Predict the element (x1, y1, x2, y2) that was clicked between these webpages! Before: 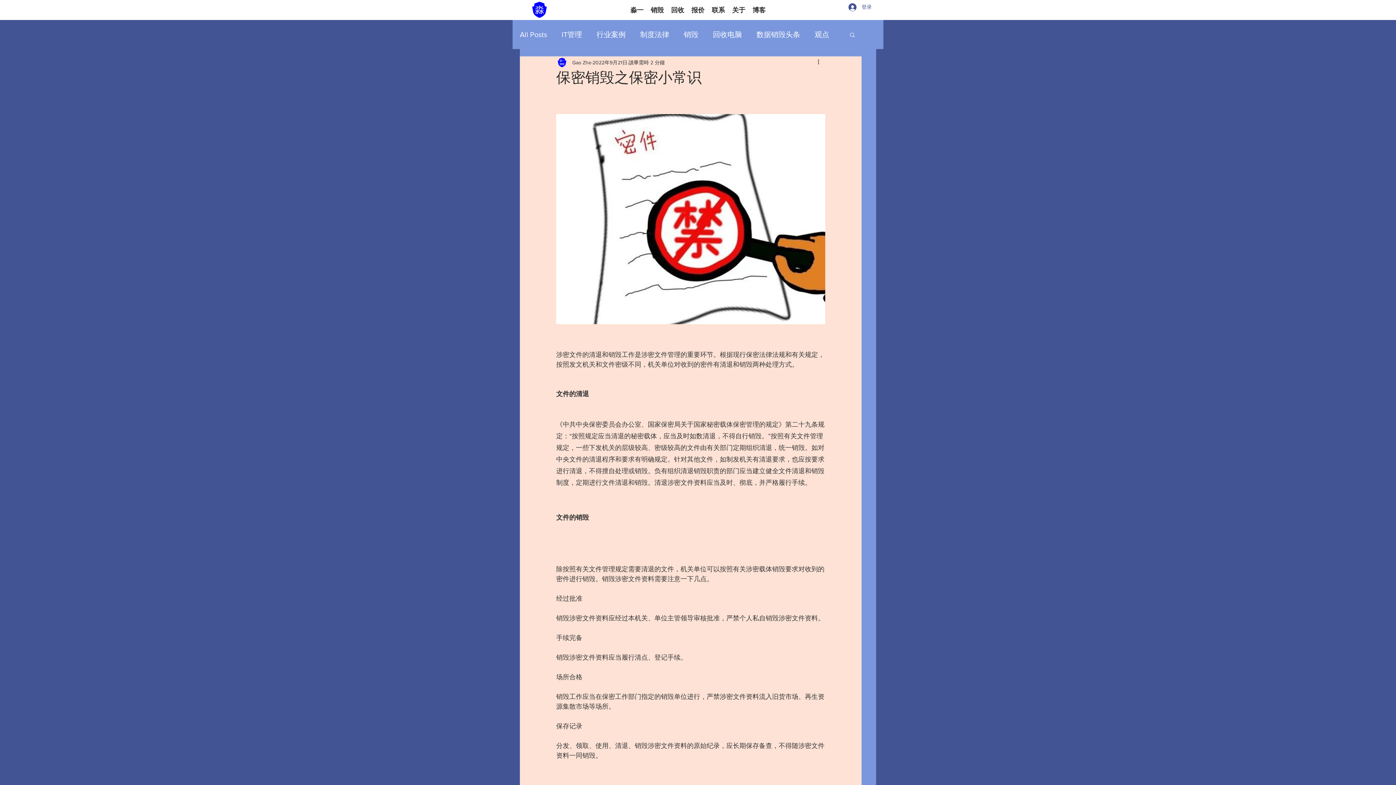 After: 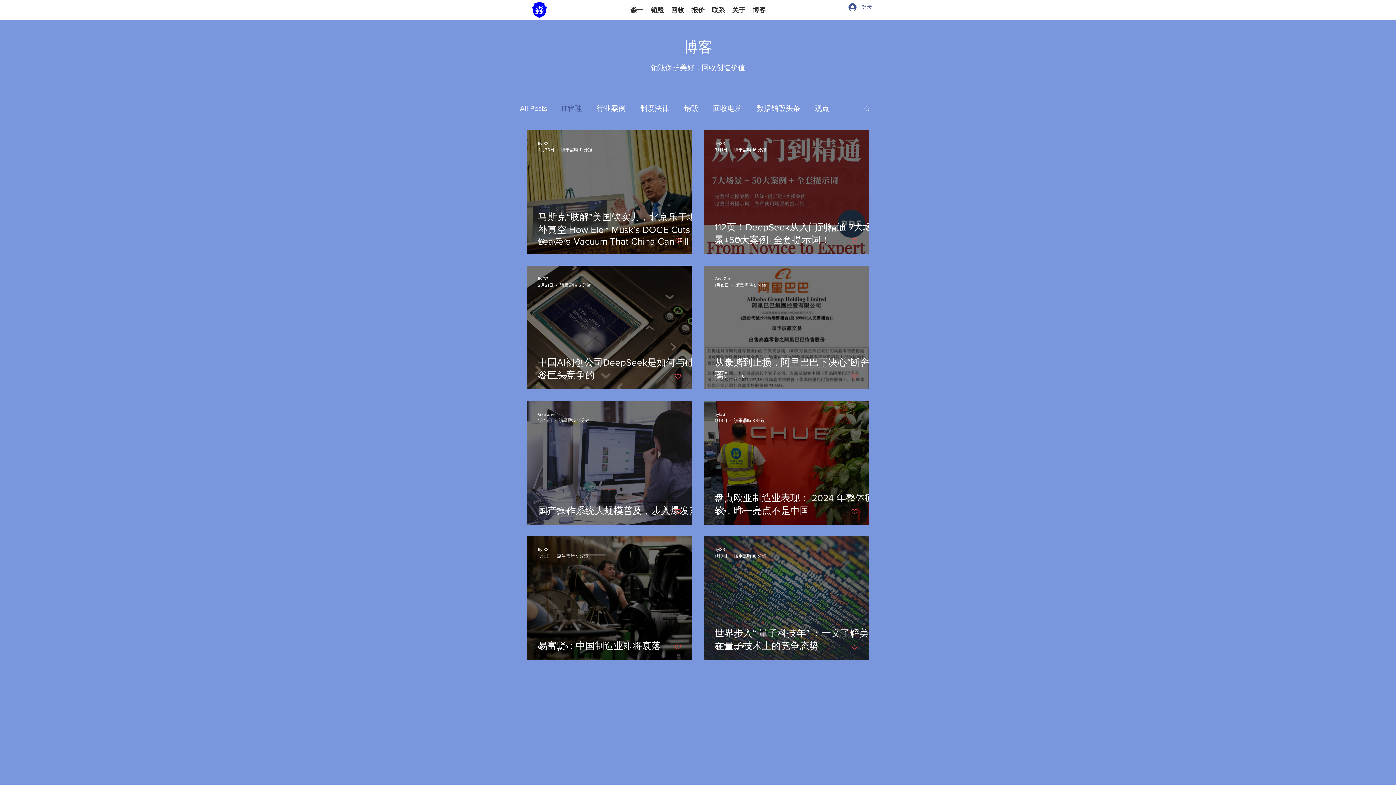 Action: label: IT管理 bbox: (561, 29, 582, 39)